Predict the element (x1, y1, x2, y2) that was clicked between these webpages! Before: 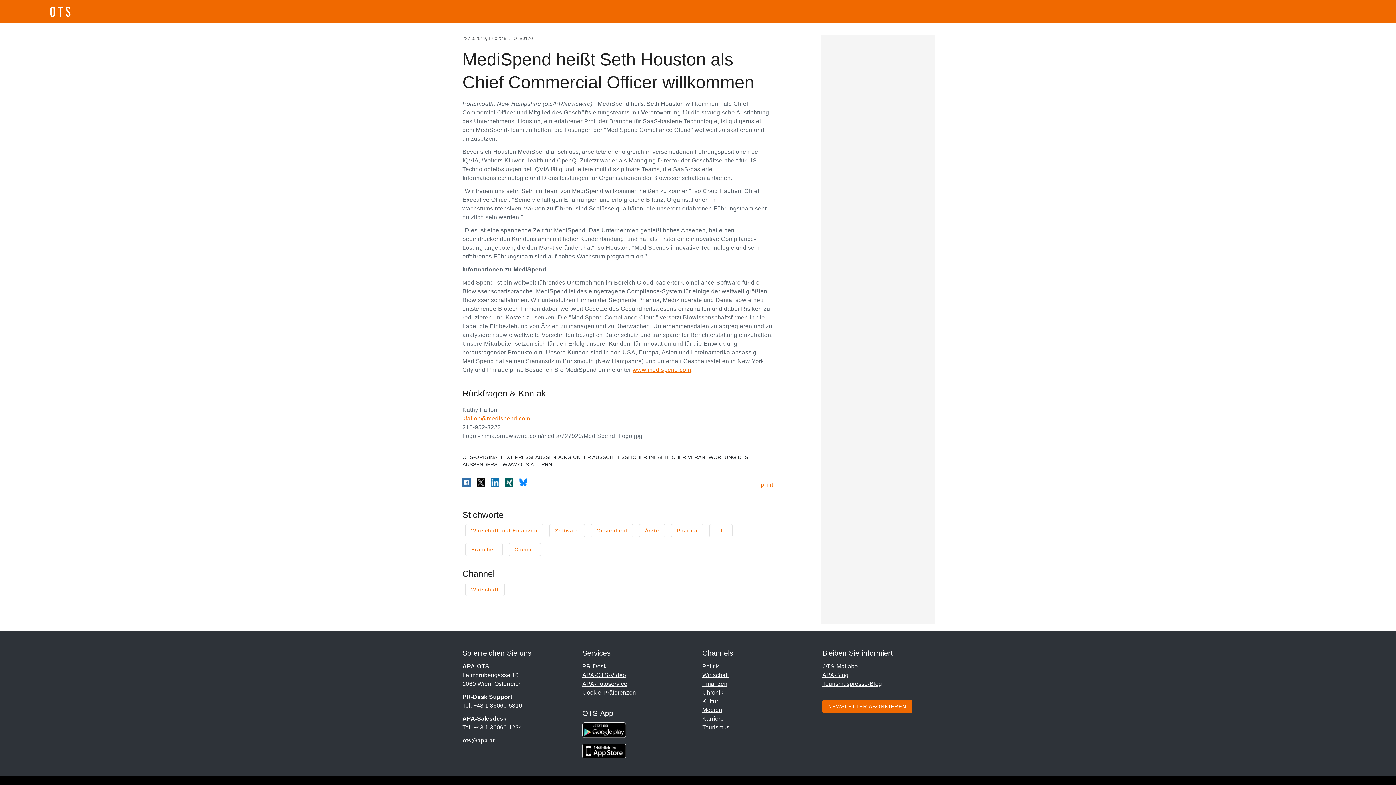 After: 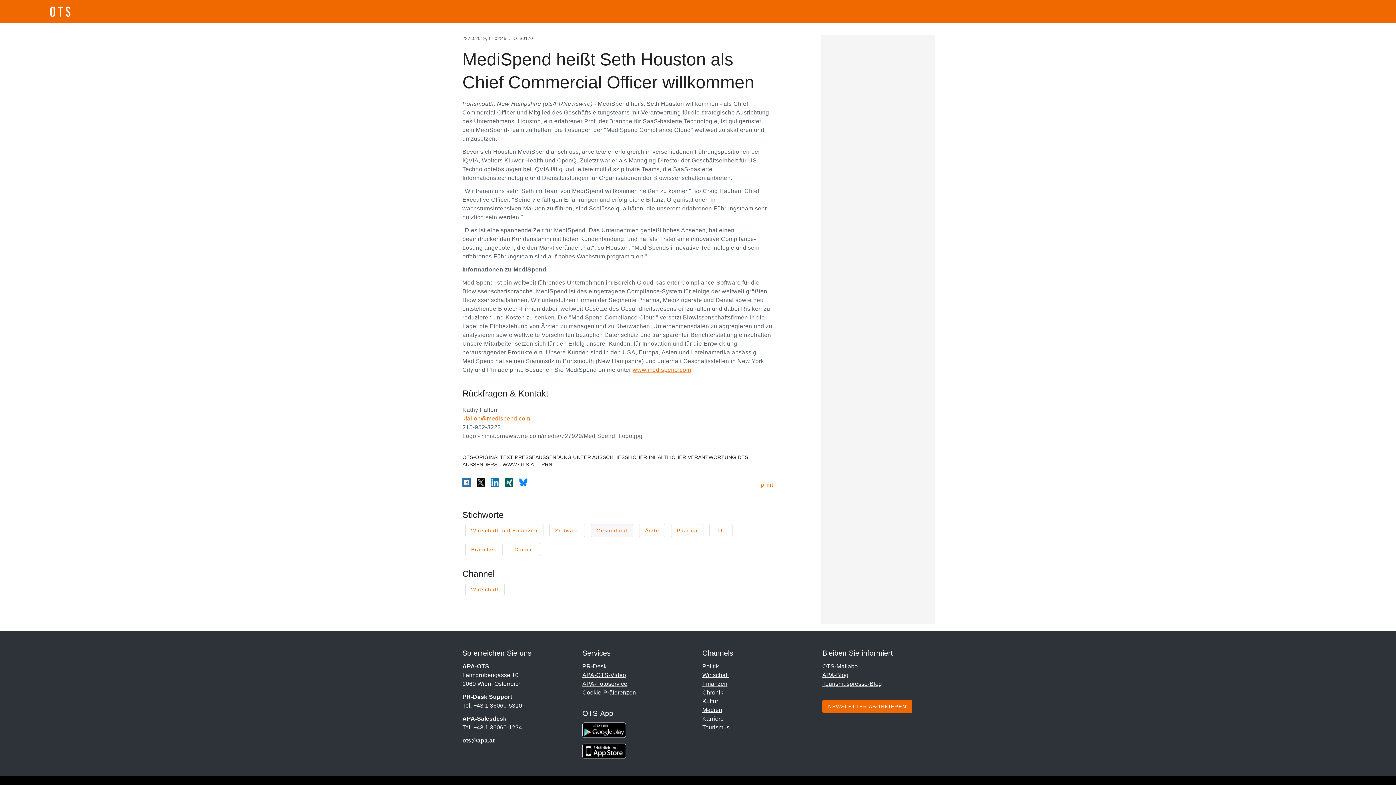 Action: bbox: (590, 524, 633, 537) label: Gesundheit